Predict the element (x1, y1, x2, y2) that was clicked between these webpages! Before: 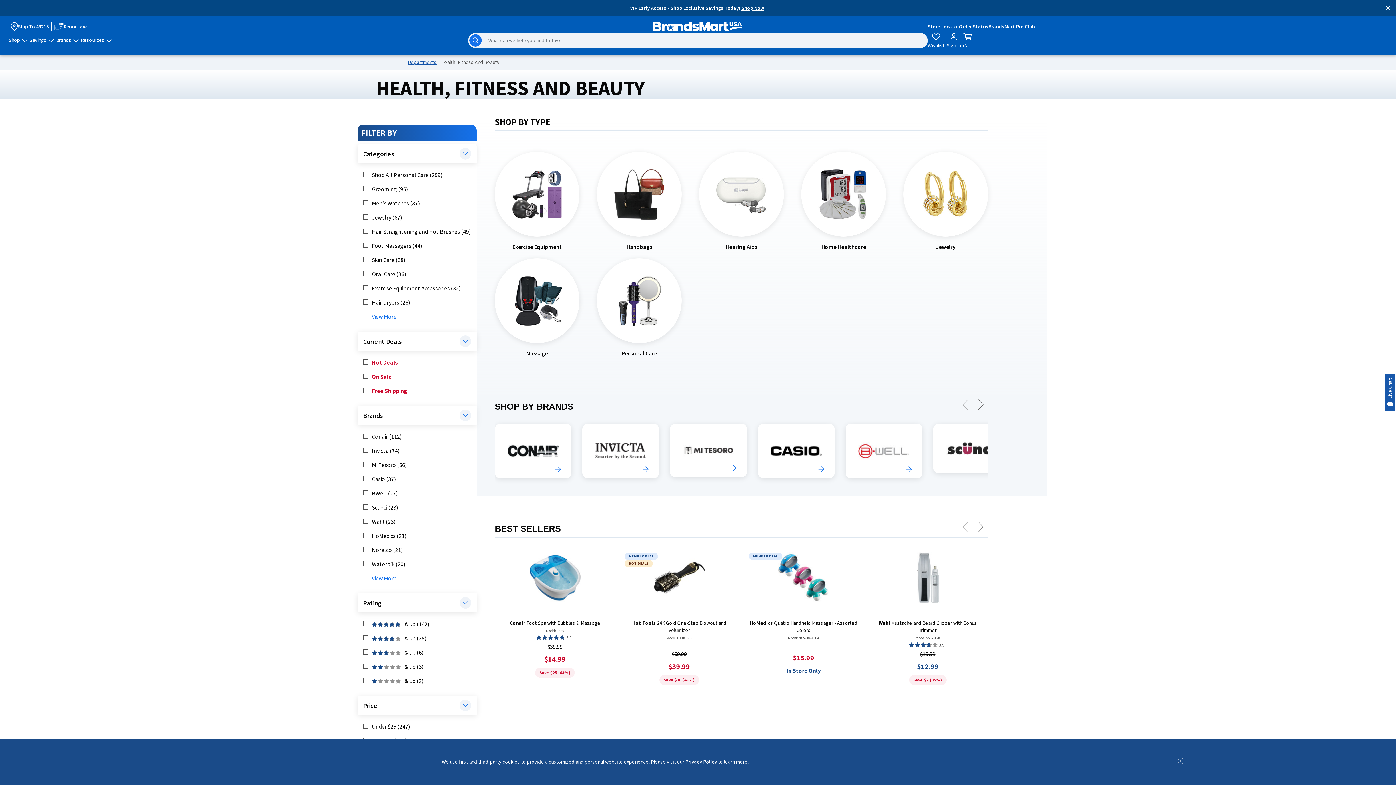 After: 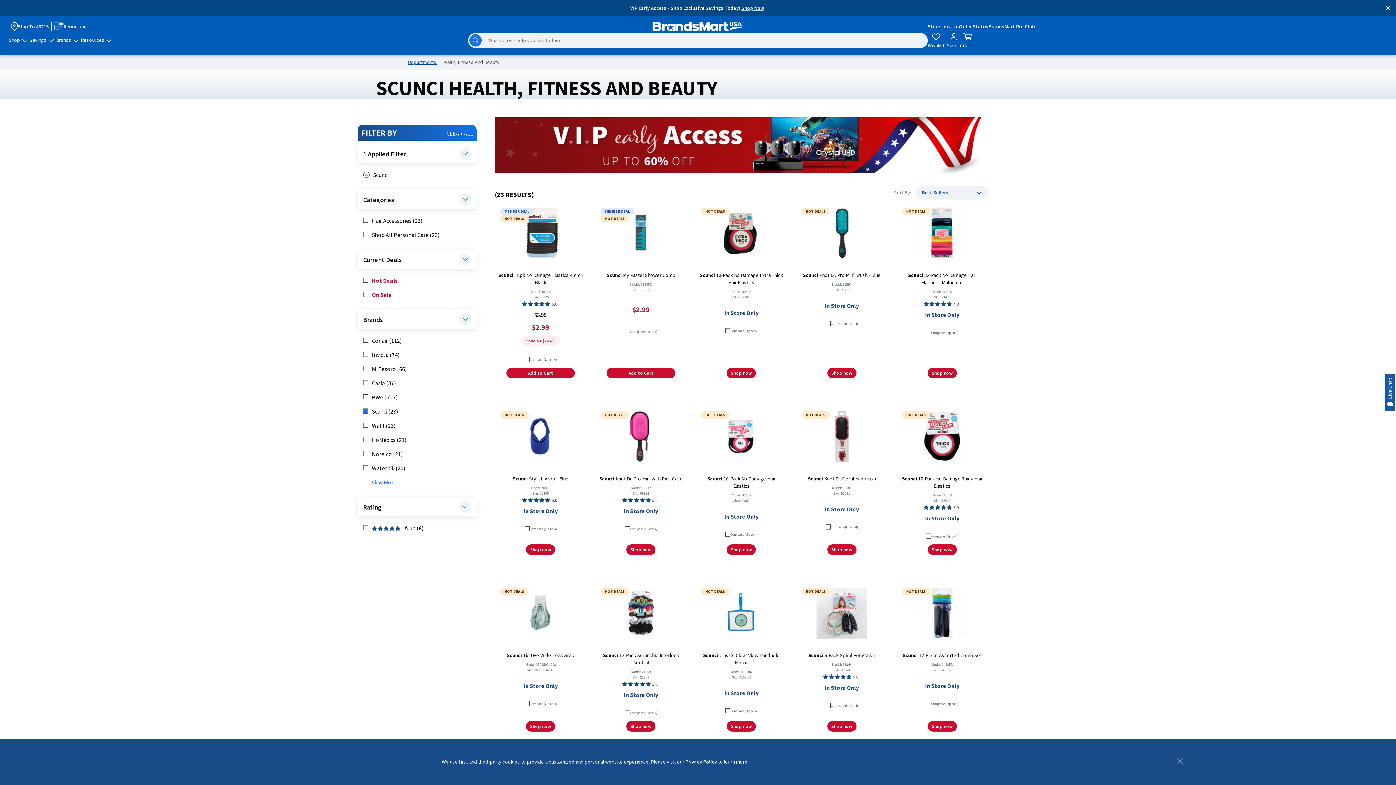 Action: bbox: (933, 424, 1010, 473) label: Category of Scunci